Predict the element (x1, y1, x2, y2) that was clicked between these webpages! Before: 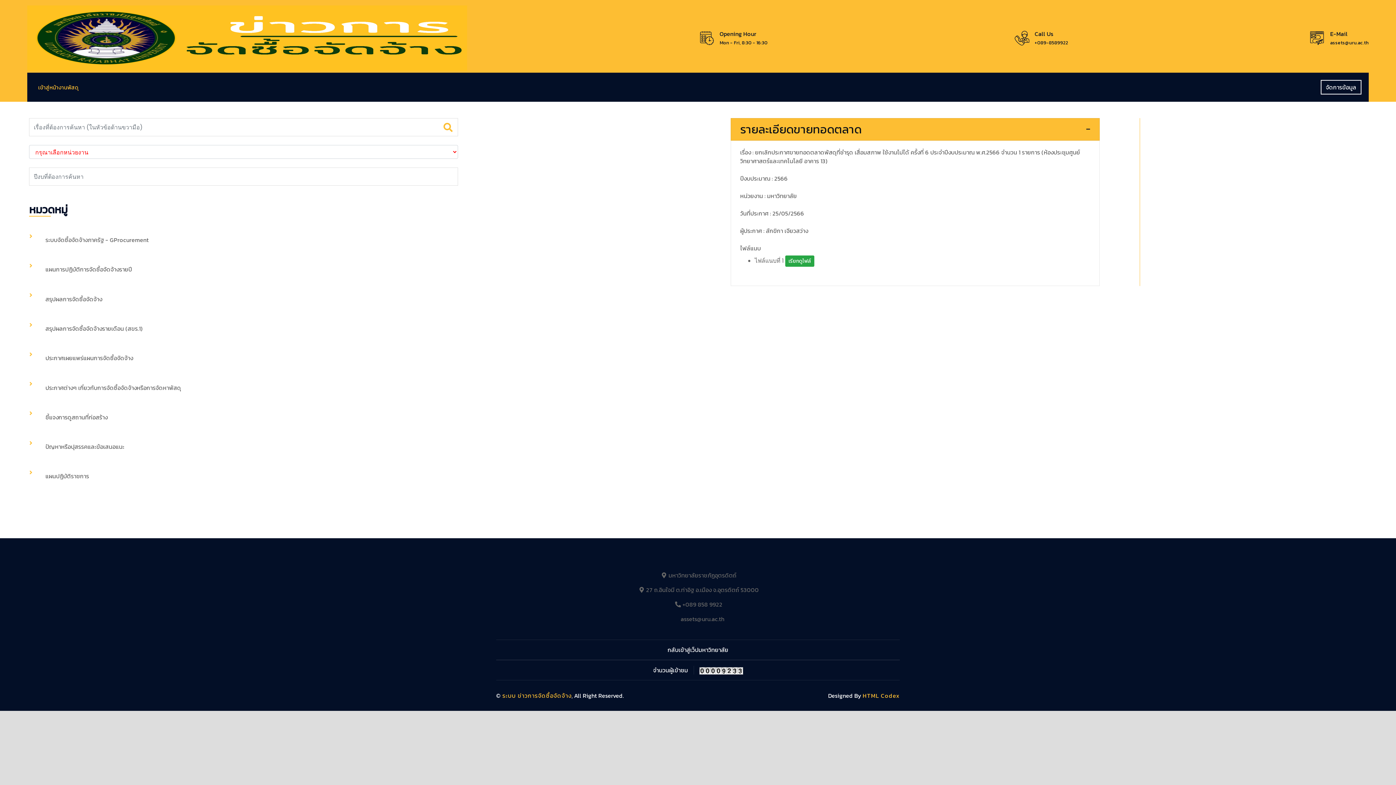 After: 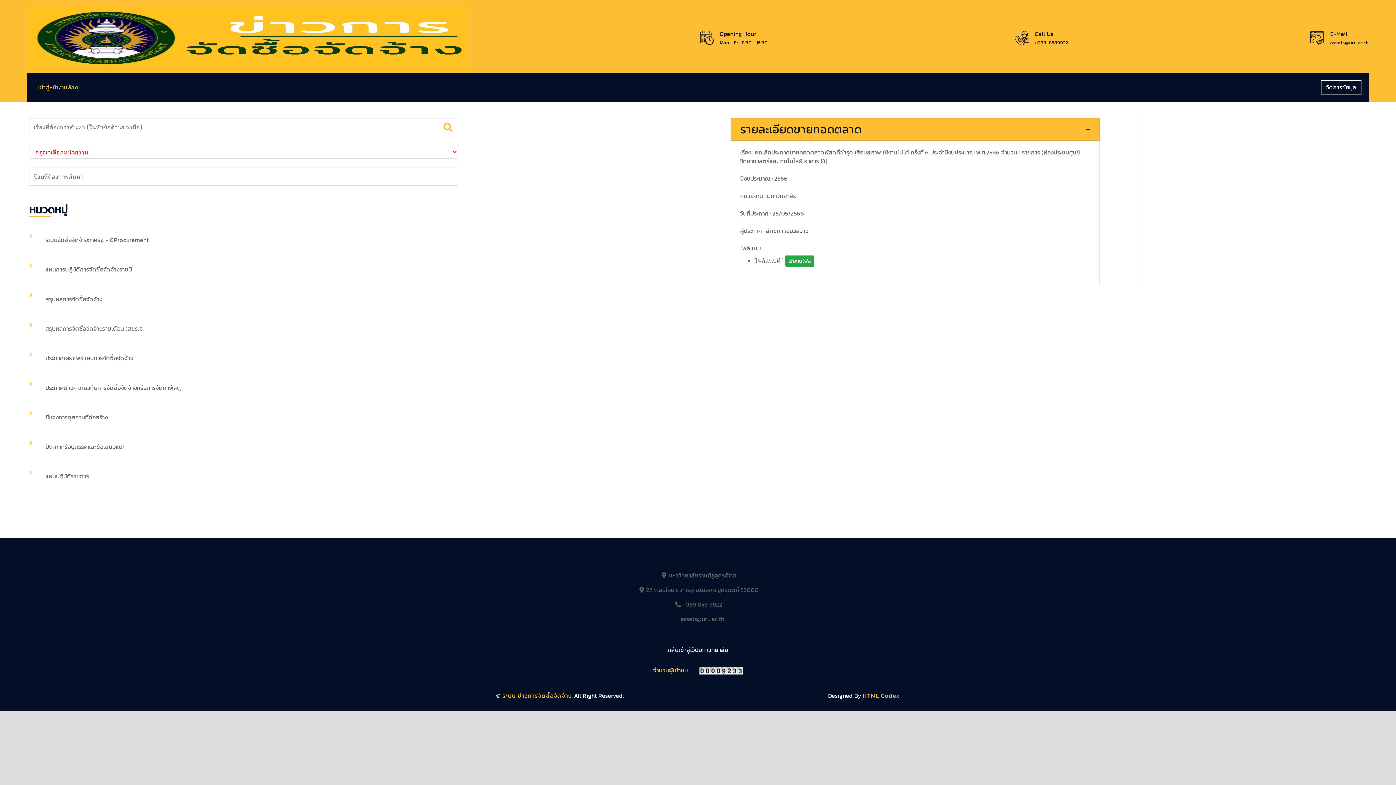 Action: label: จำนวนผู้เข้าชม bbox: (653, 666, 694, 674)